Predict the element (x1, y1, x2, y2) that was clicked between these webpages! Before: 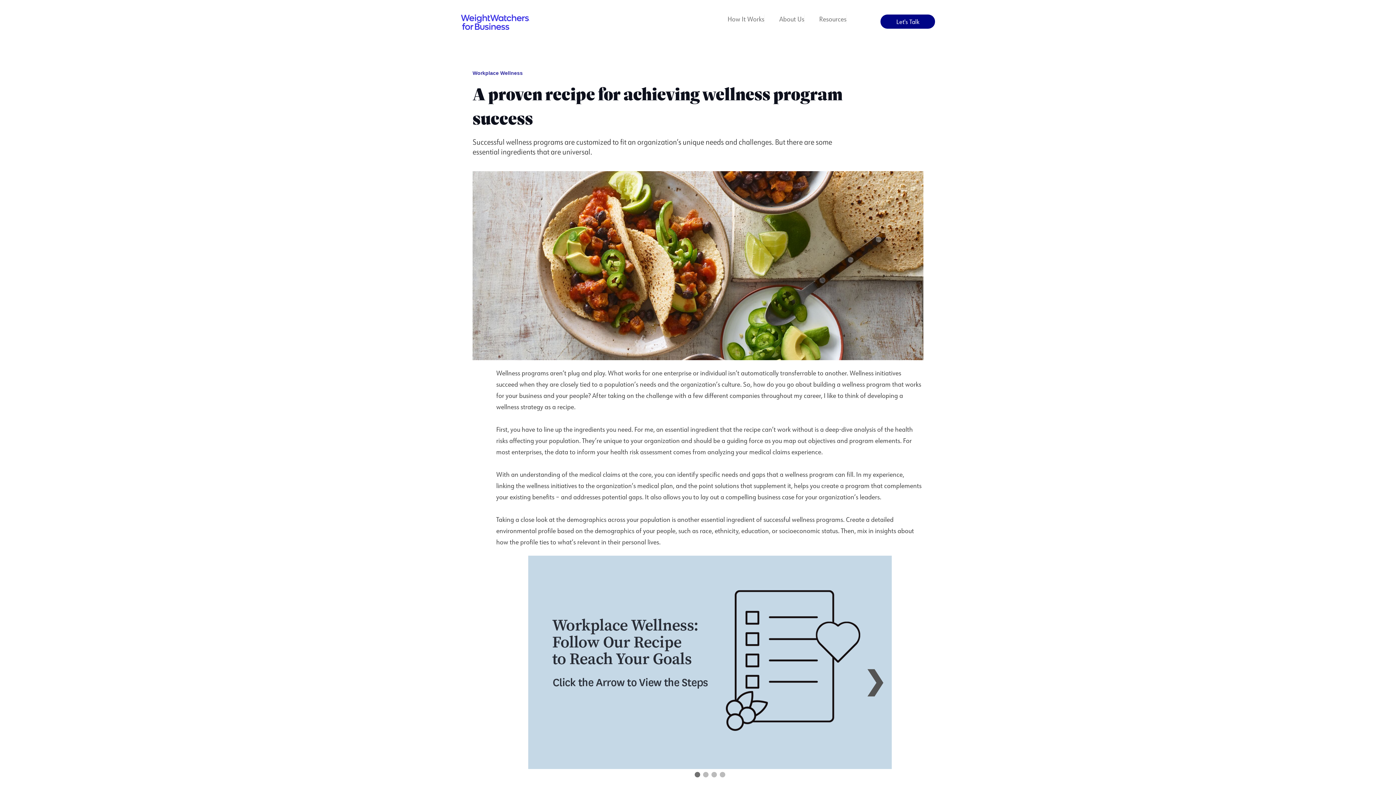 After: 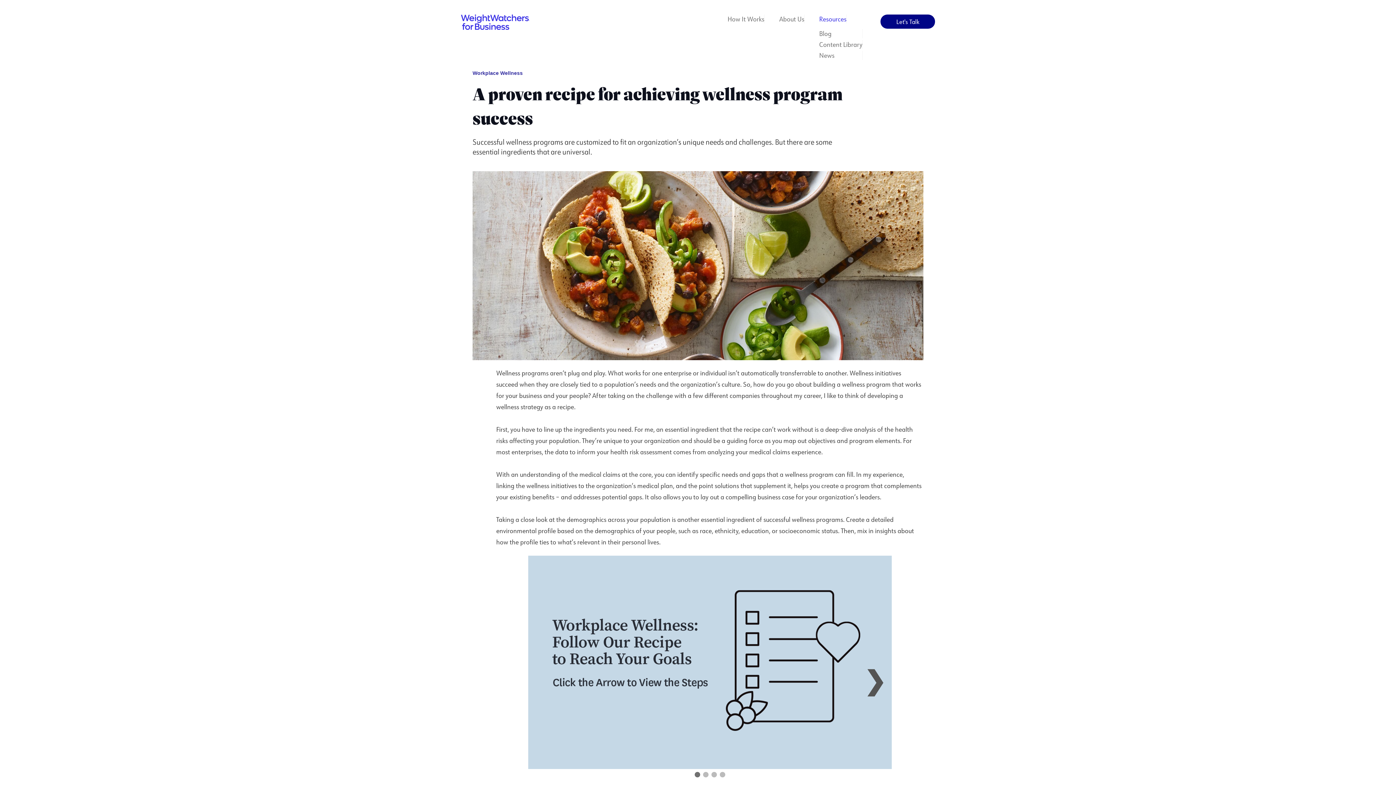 Action: bbox: (819, 14, 847, 23) label: Resources